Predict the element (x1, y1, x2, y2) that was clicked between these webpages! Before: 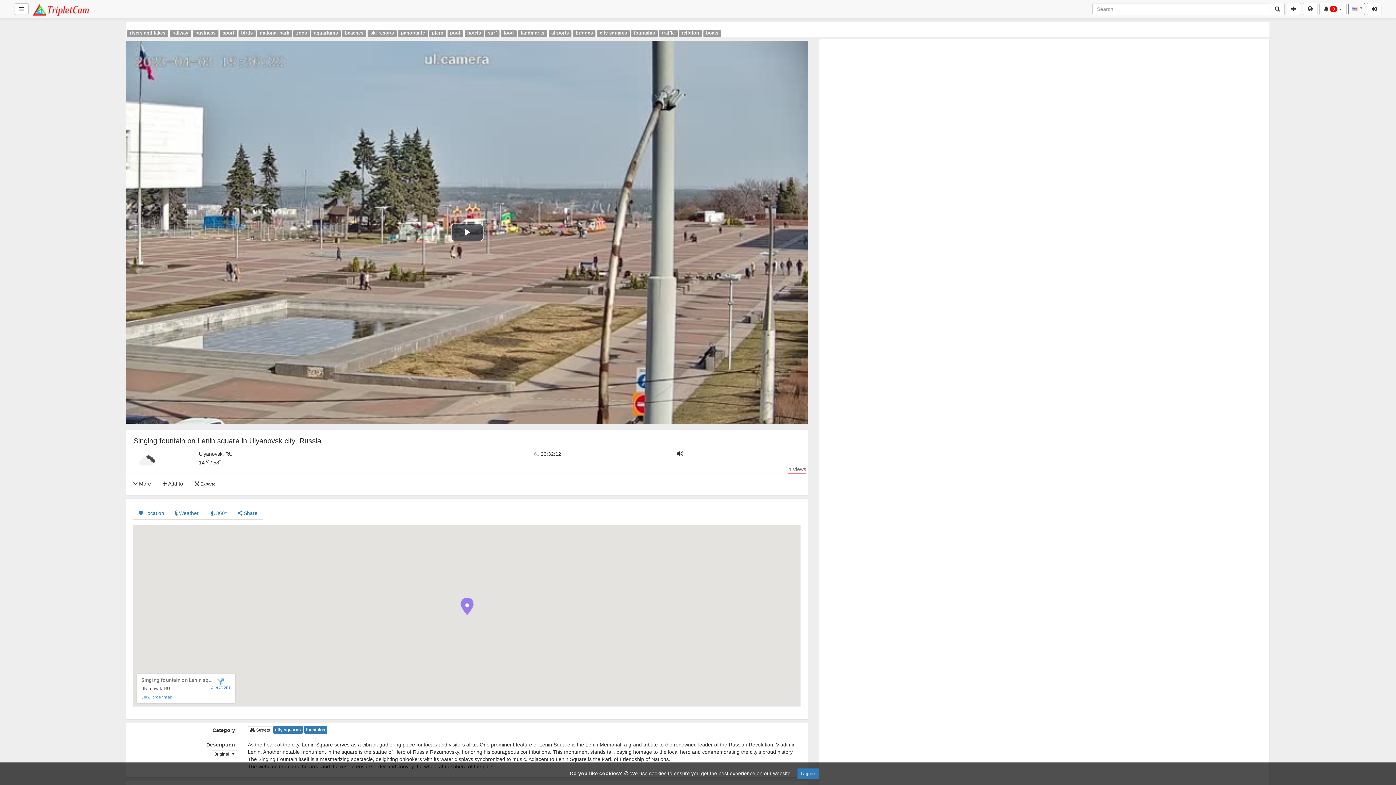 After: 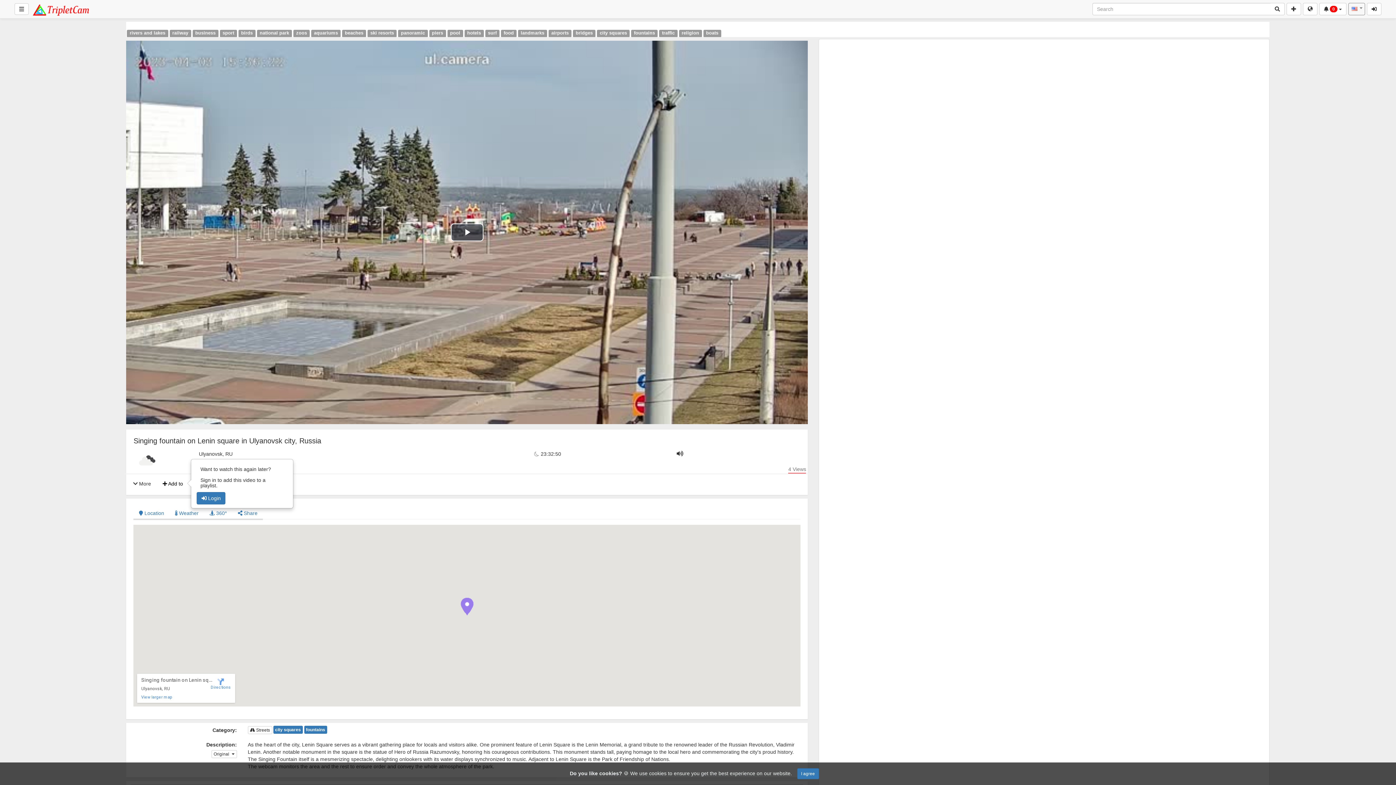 Action: bbox: (158, 478, 187, 489) label:  Add to